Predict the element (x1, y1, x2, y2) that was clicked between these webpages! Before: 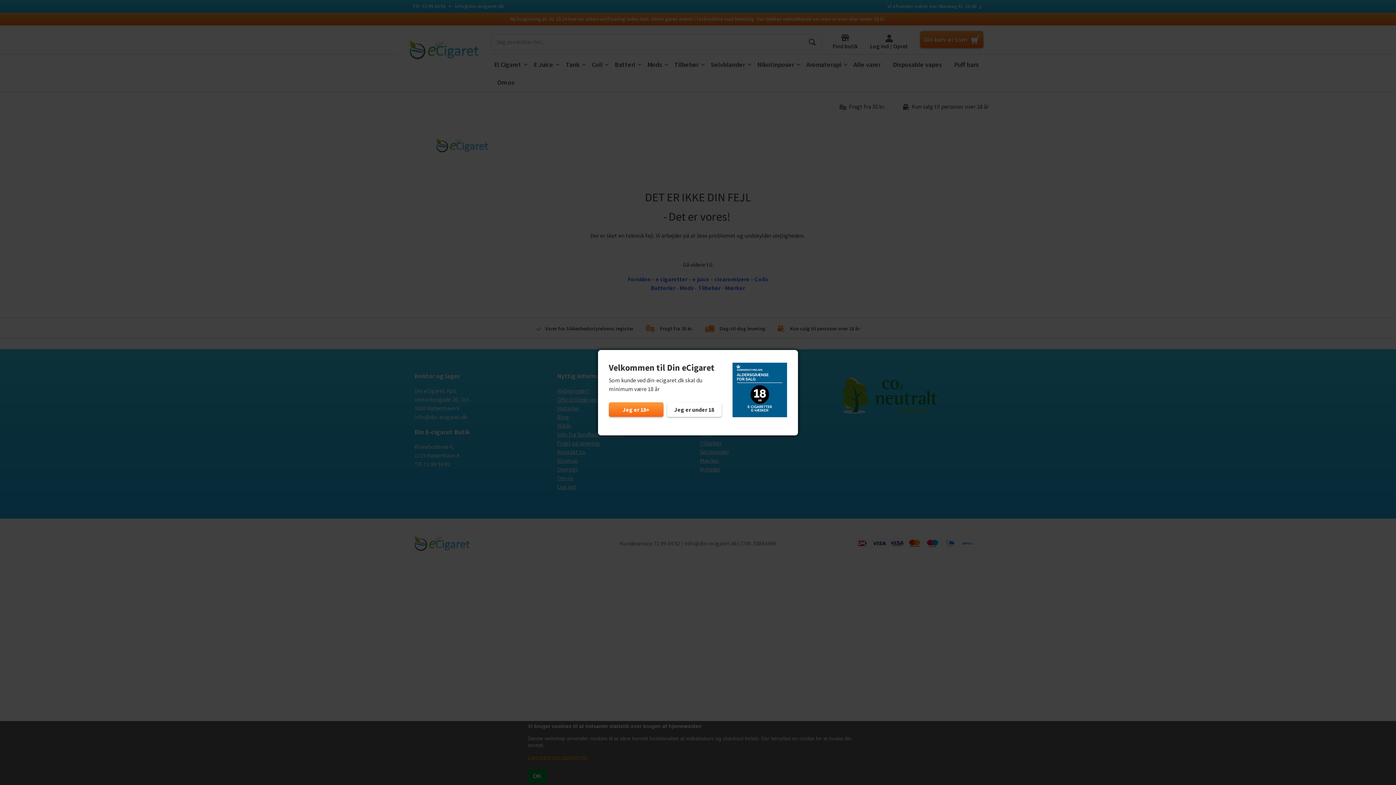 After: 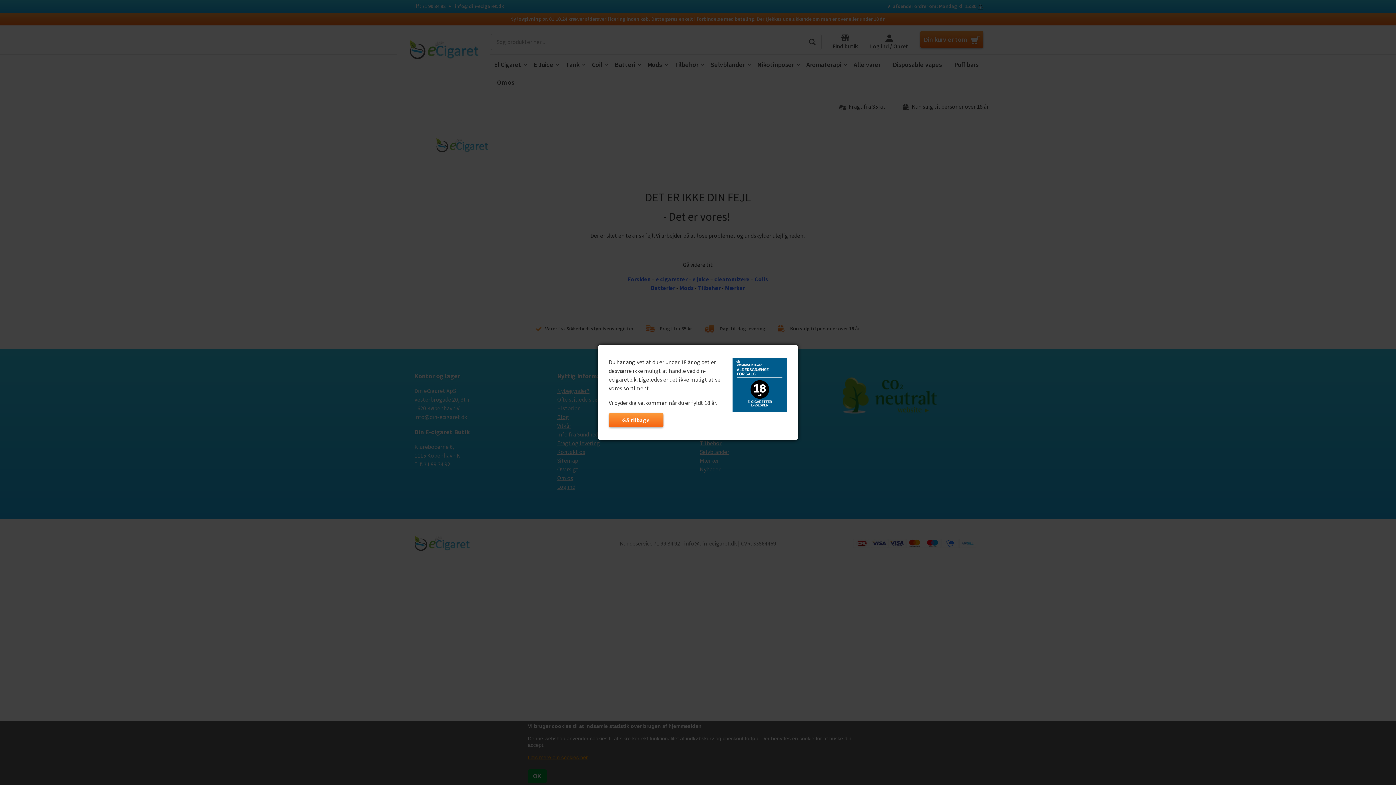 Action: label: Jeg er under 18 bbox: (667, 402, 721, 416)